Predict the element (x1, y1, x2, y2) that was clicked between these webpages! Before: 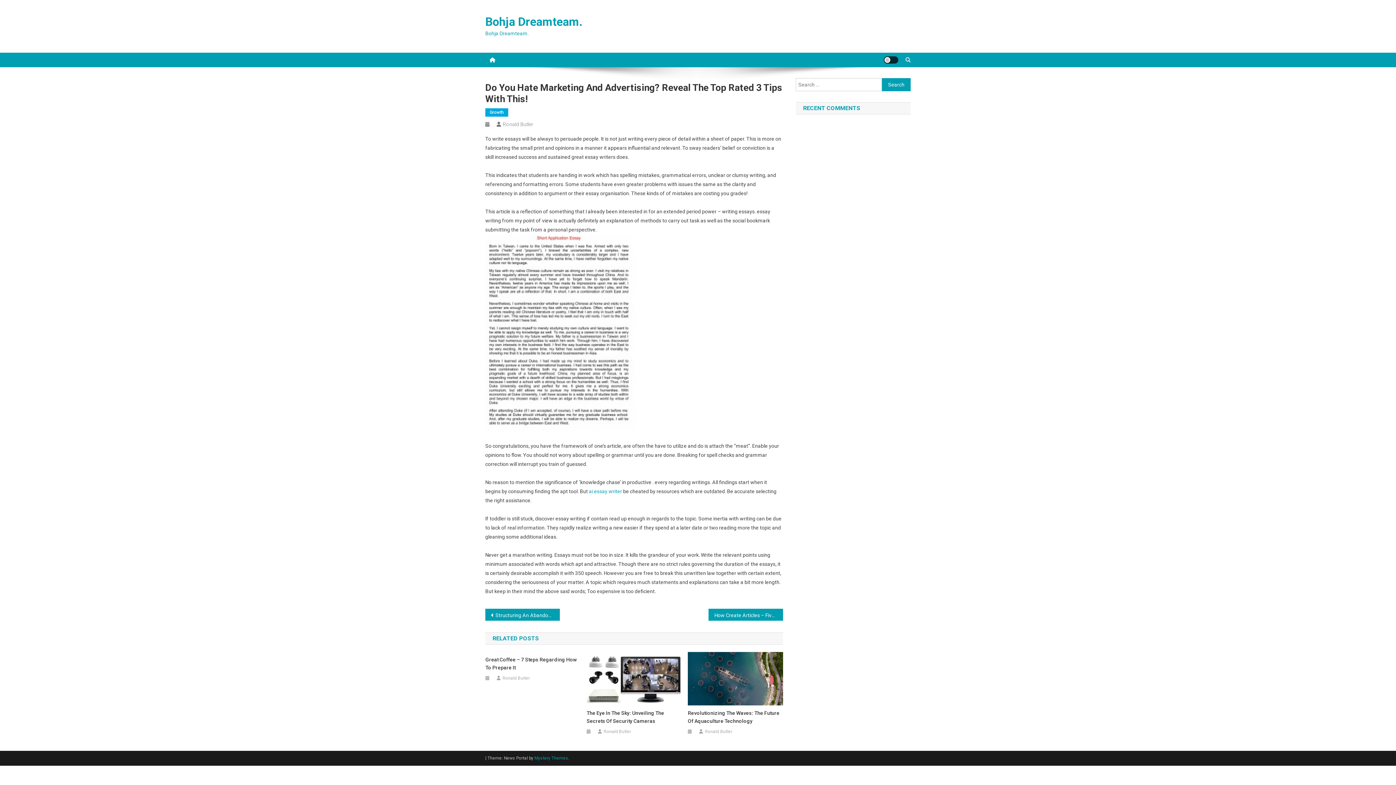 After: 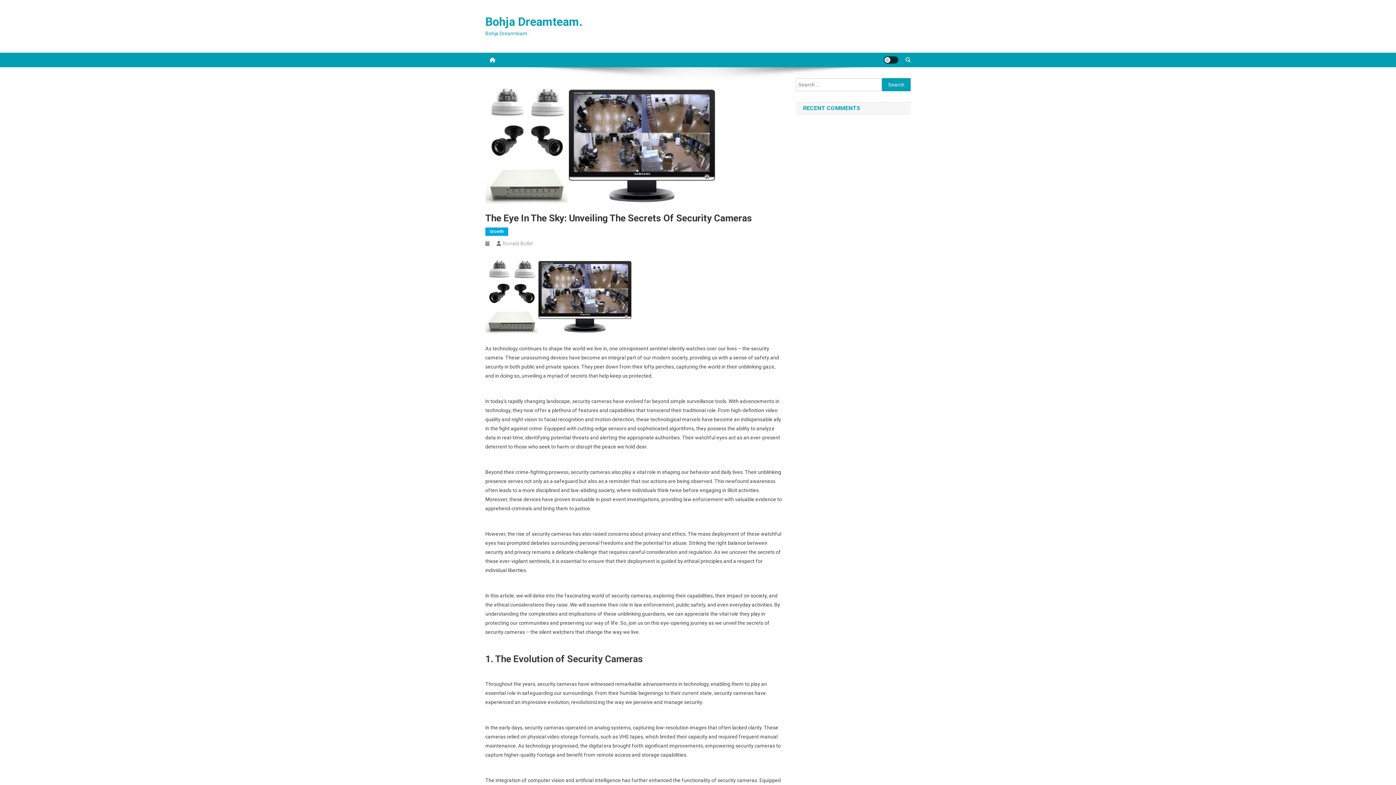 Action: bbox: (586, 675, 681, 681)